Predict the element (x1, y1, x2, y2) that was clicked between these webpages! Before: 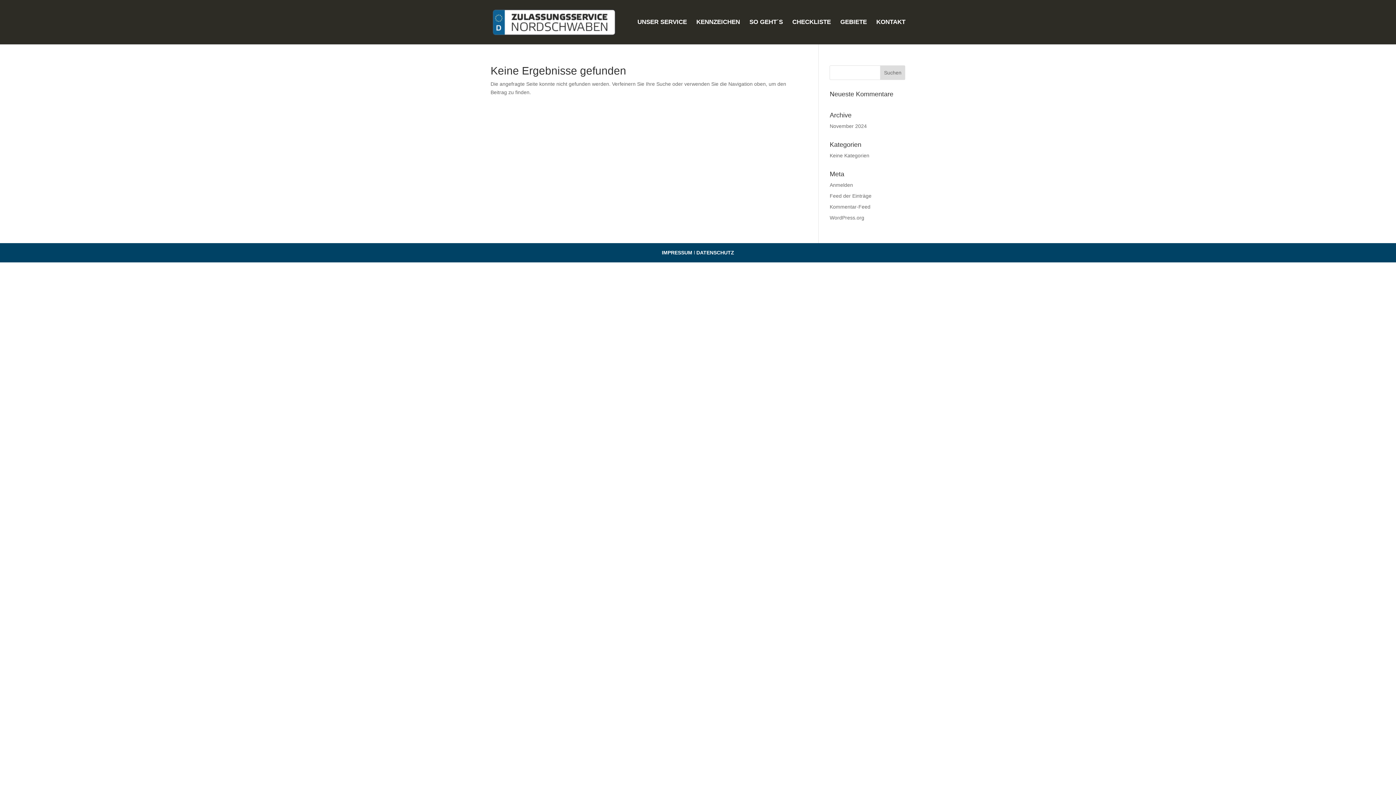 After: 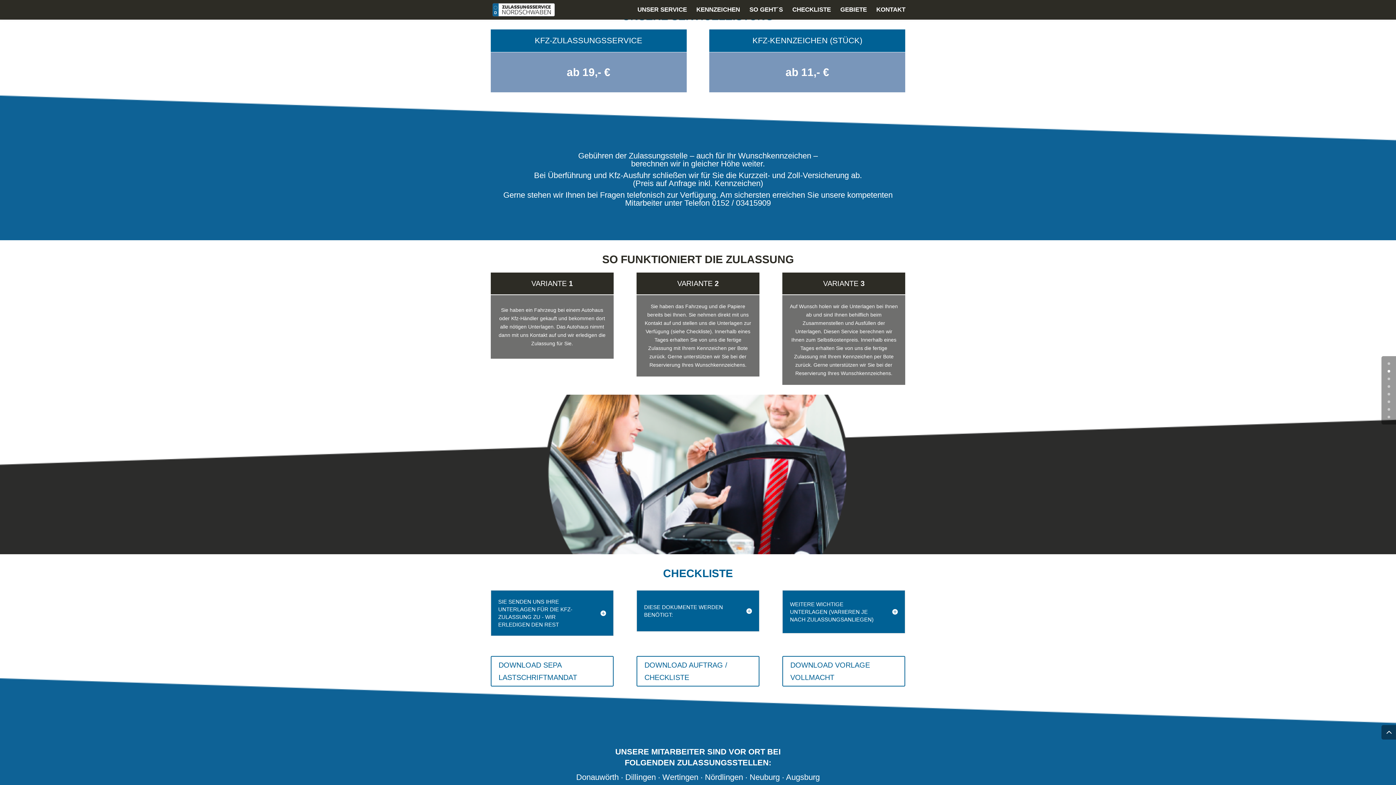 Action: bbox: (637, 19, 687, 44) label: UNSER SERVICE